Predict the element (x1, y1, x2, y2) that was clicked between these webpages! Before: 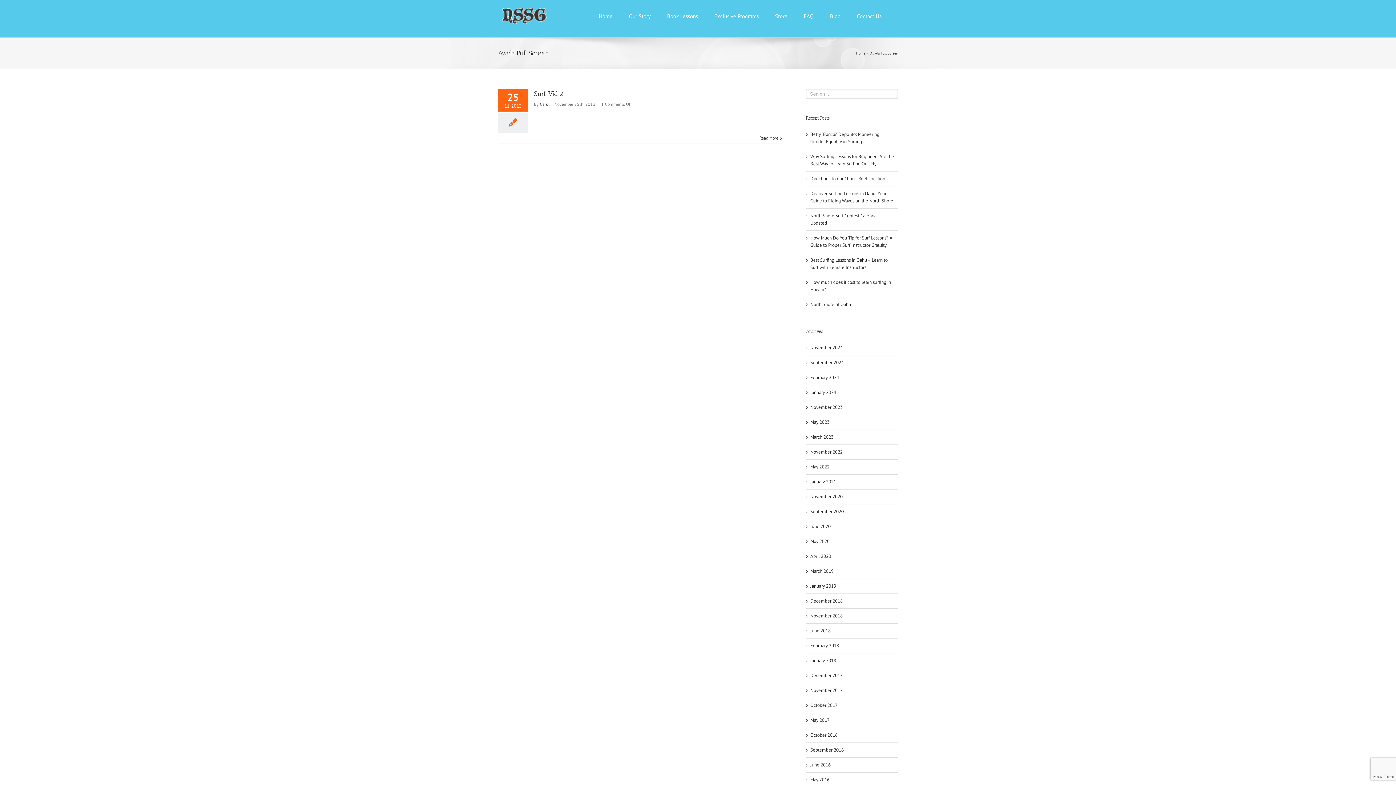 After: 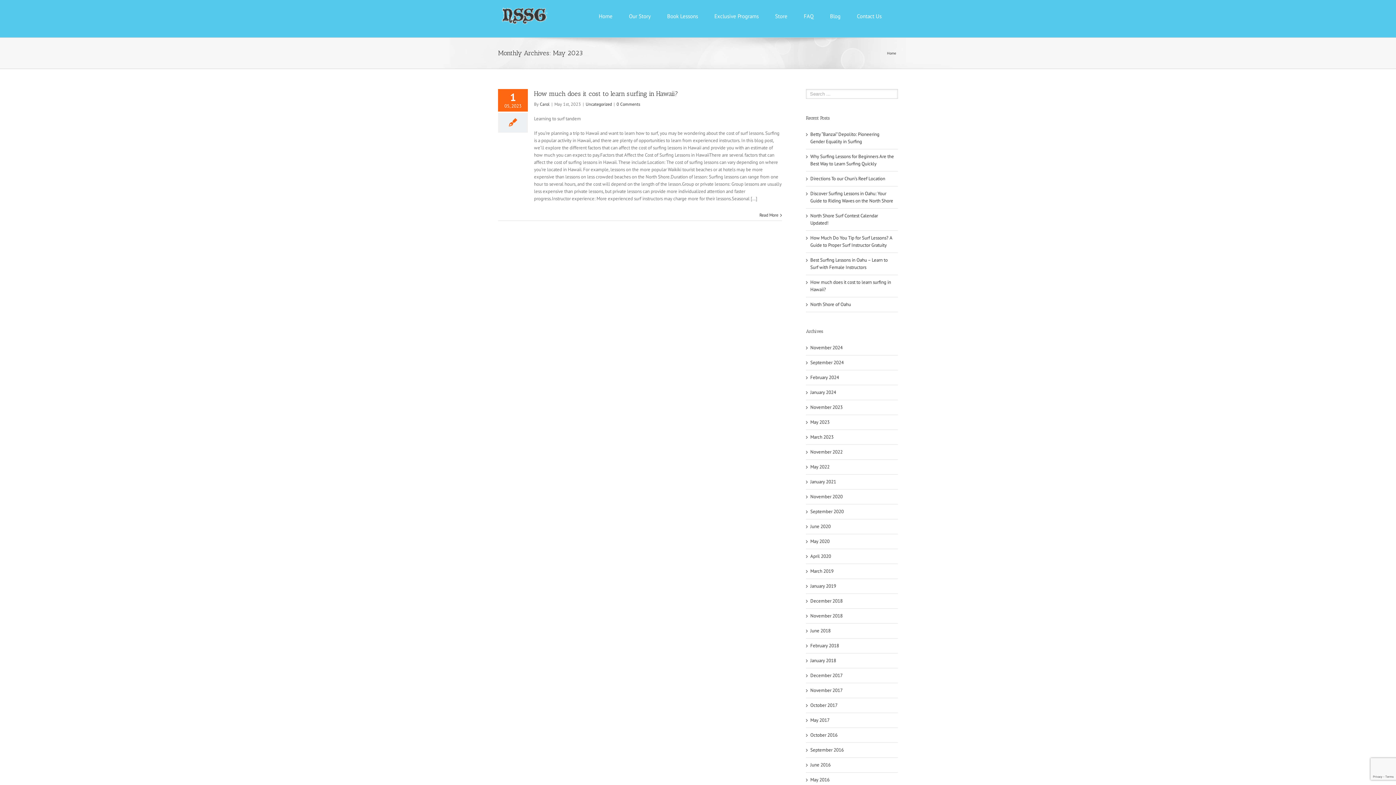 Action: bbox: (810, 419, 829, 425) label: May 2023